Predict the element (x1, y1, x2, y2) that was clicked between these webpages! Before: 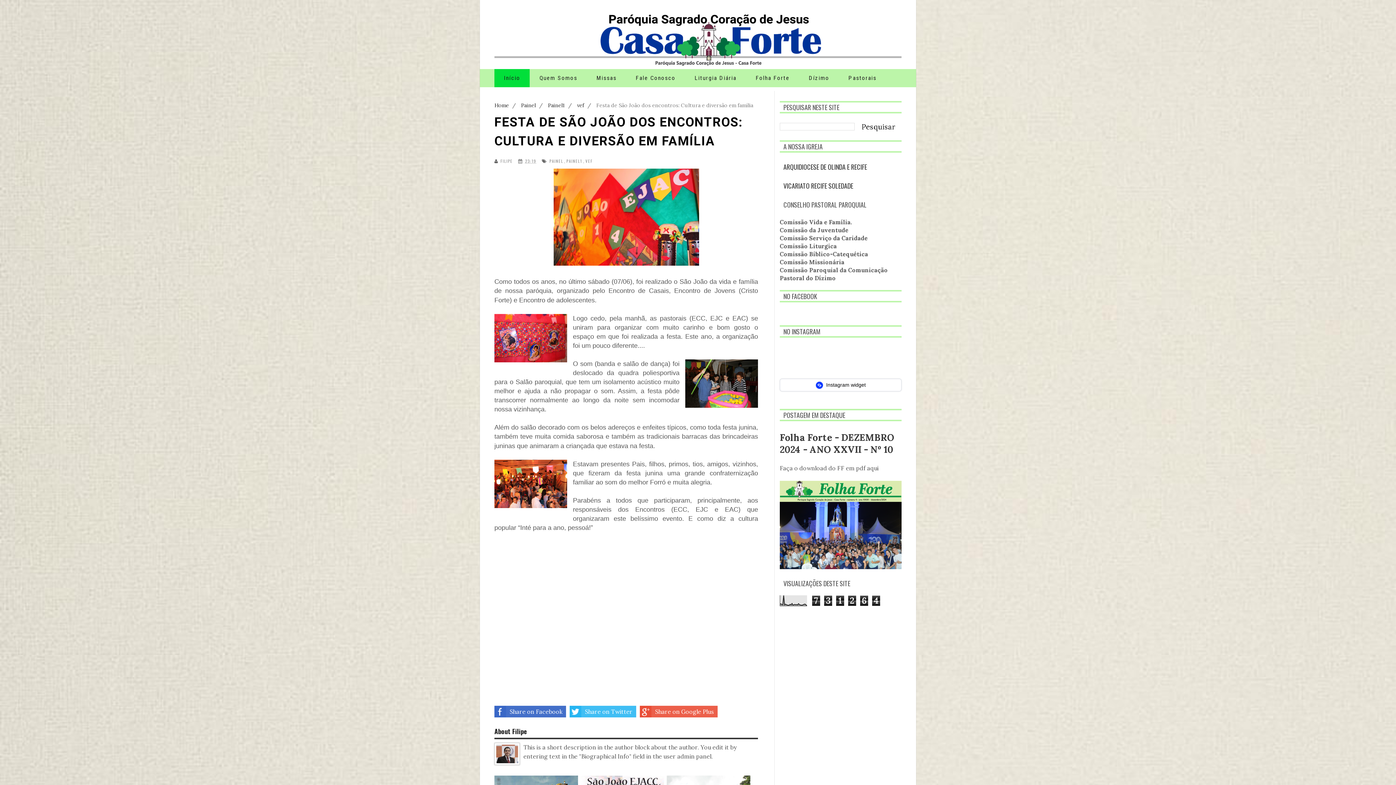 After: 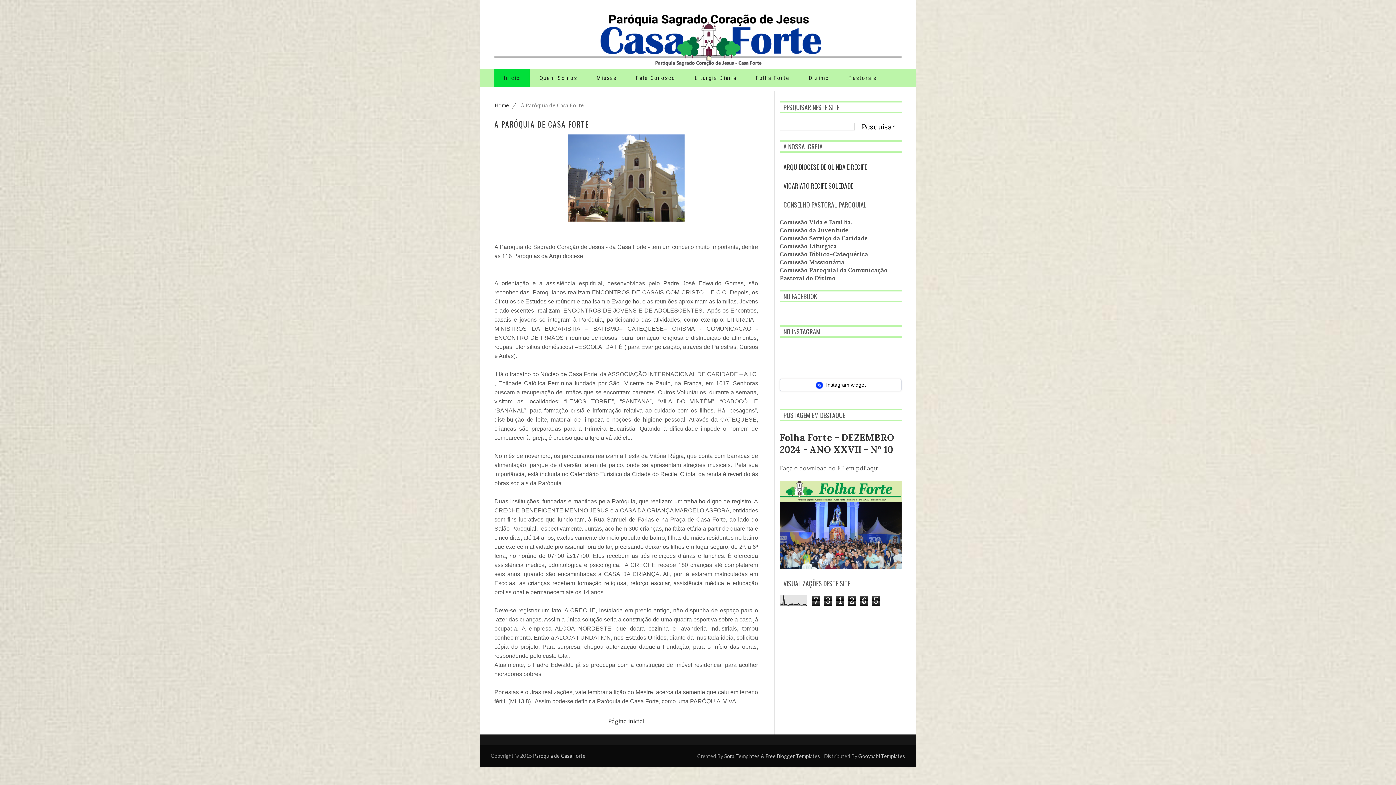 Action: label: Quem Somos bbox: (530, 69, 586, 87)